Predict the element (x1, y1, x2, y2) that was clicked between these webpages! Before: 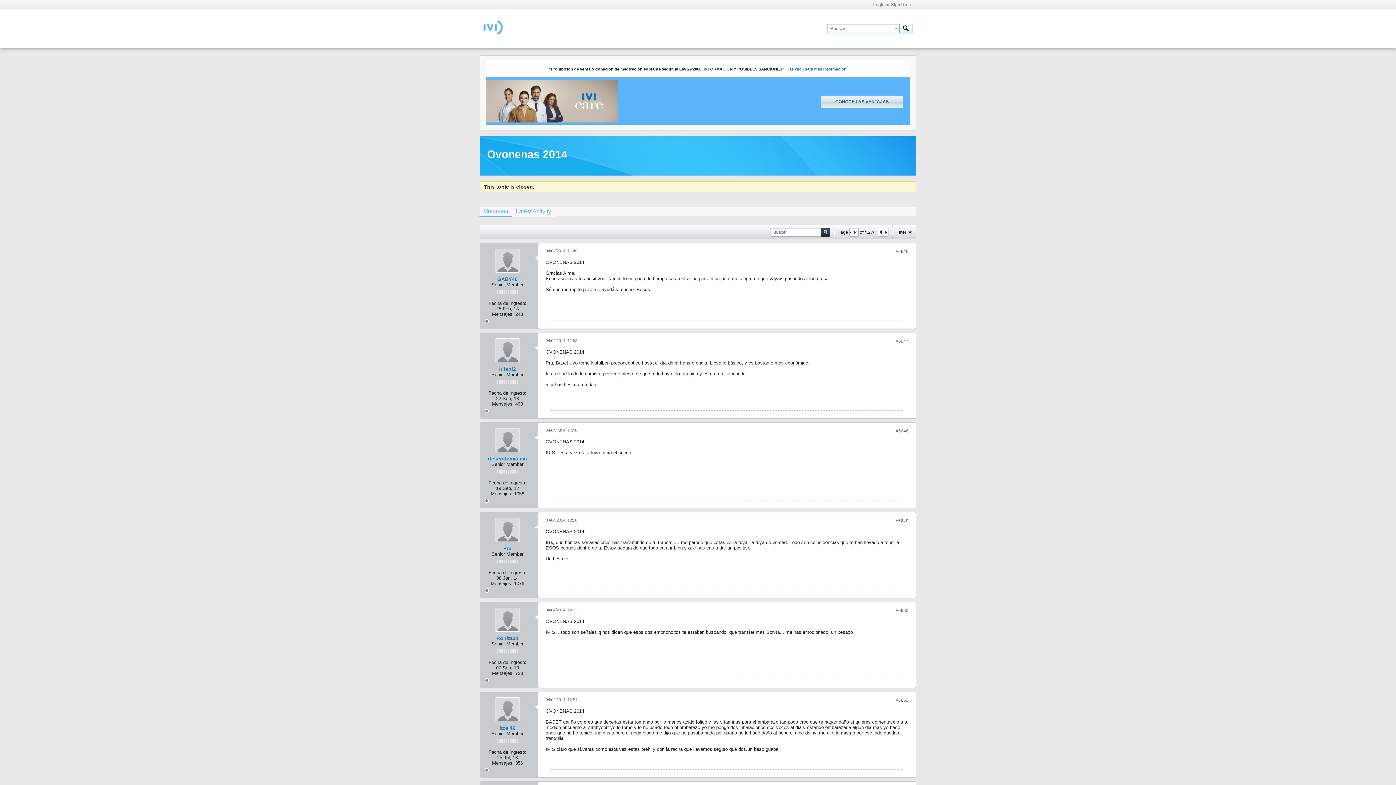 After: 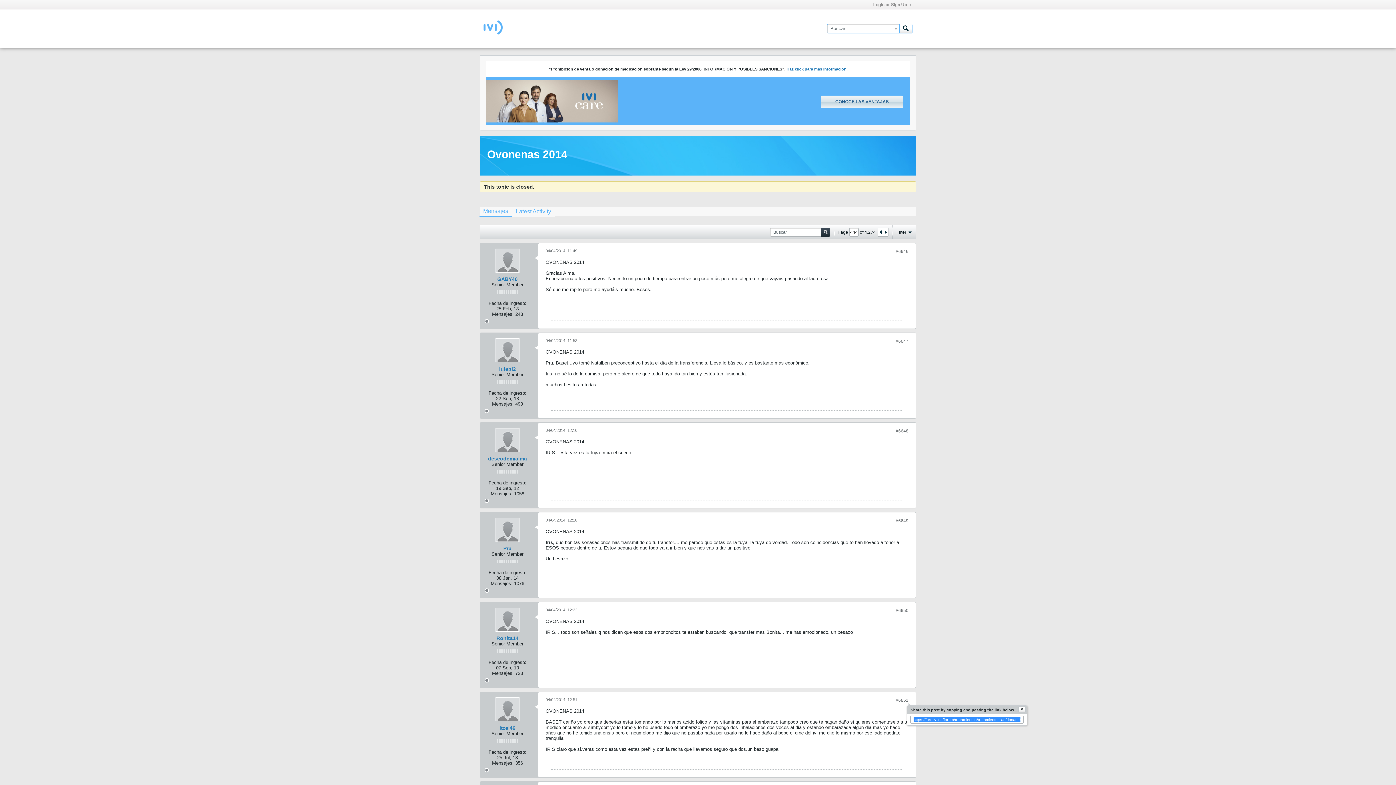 Action: label: #6651 bbox: (896, 698, 908, 703)